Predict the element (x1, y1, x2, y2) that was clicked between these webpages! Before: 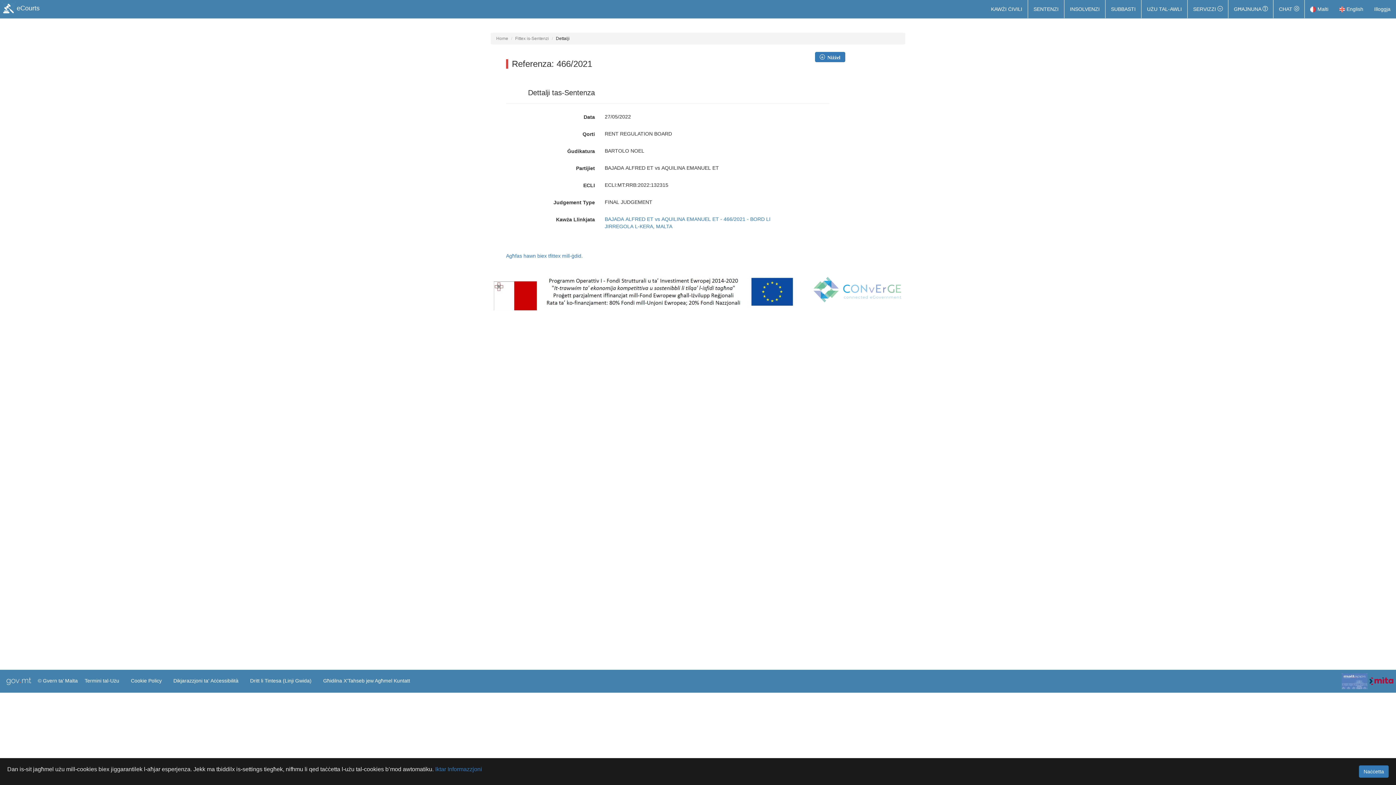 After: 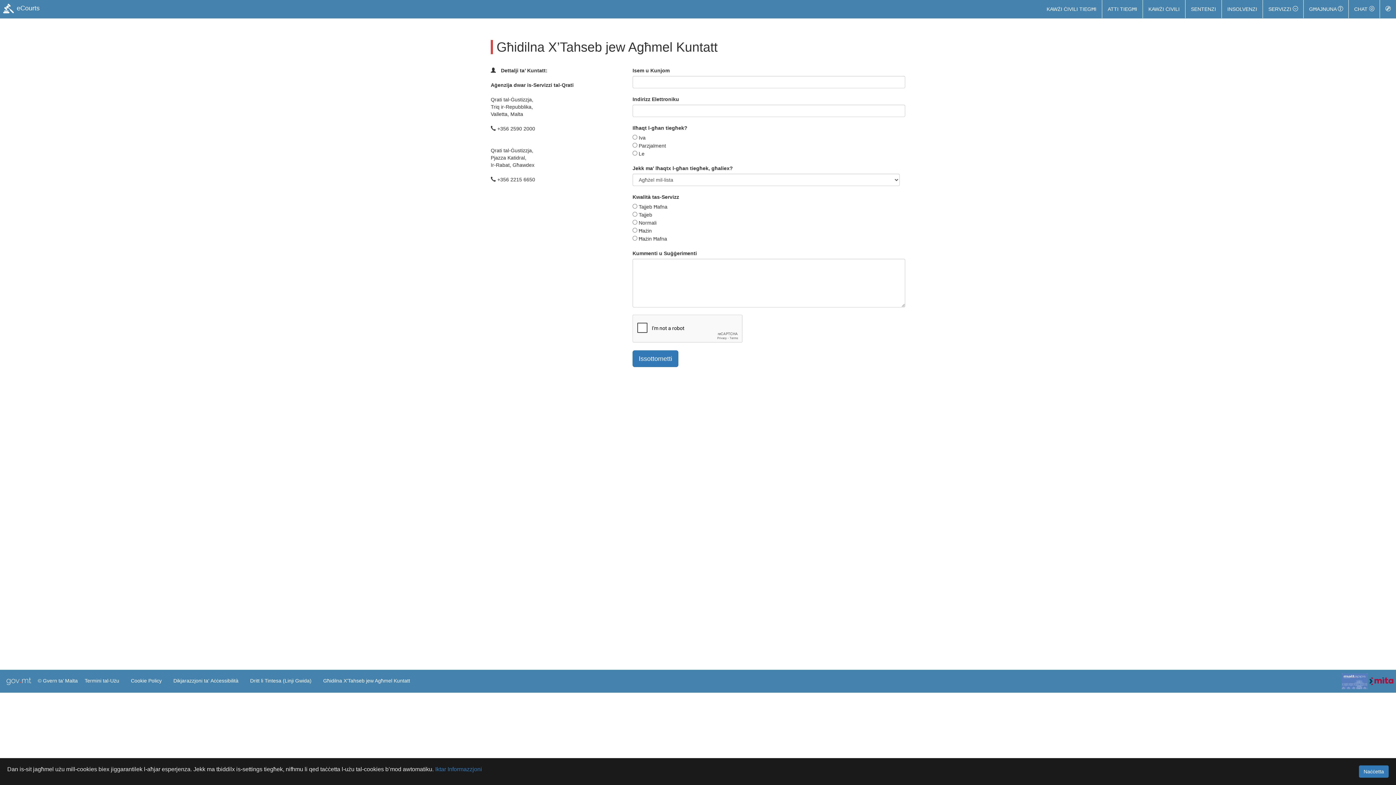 Action: bbox: (321, 673, 412, 688) label: Għidilna X’Tahseb jew Agħmel Kuntatt